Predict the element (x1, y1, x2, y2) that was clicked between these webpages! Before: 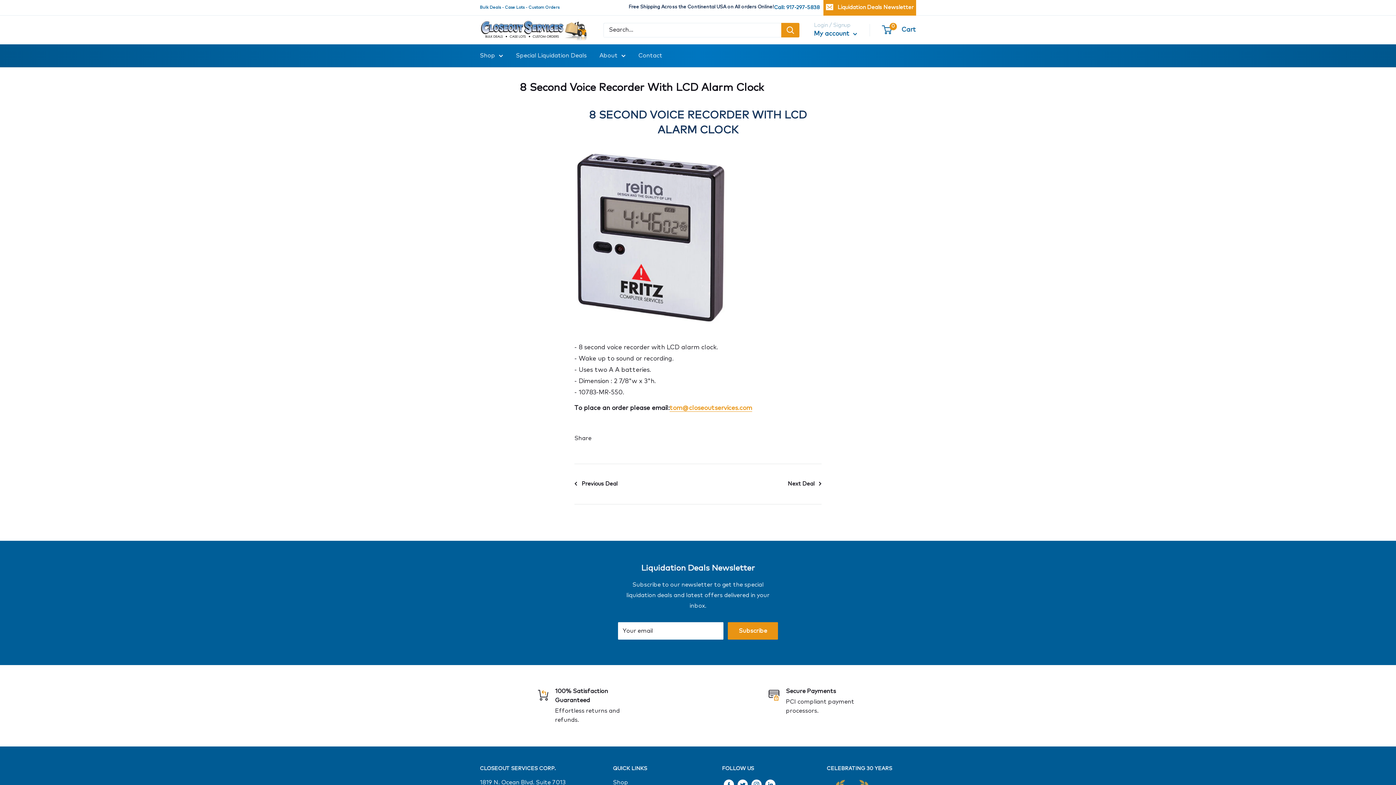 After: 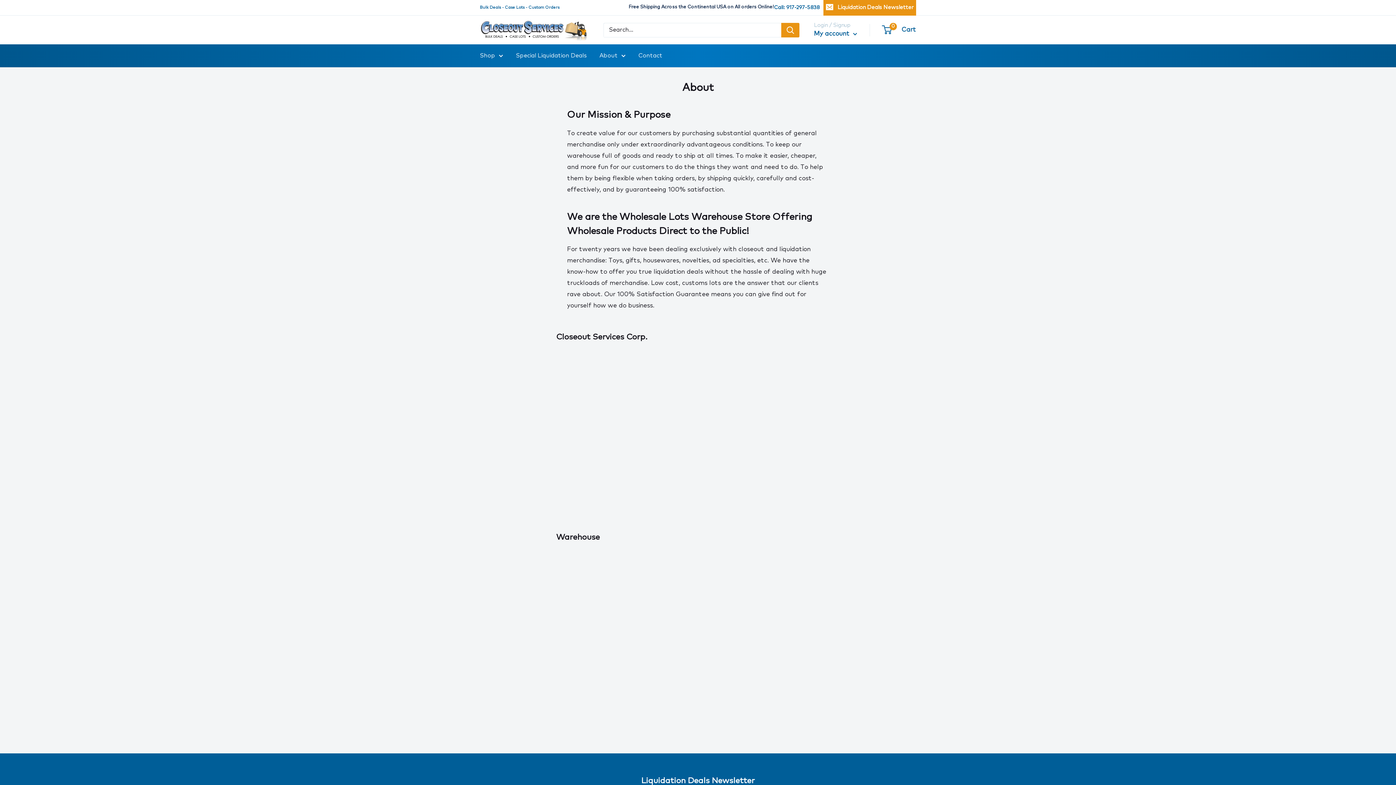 Action: label: About bbox: (599, 50, 625, 61)